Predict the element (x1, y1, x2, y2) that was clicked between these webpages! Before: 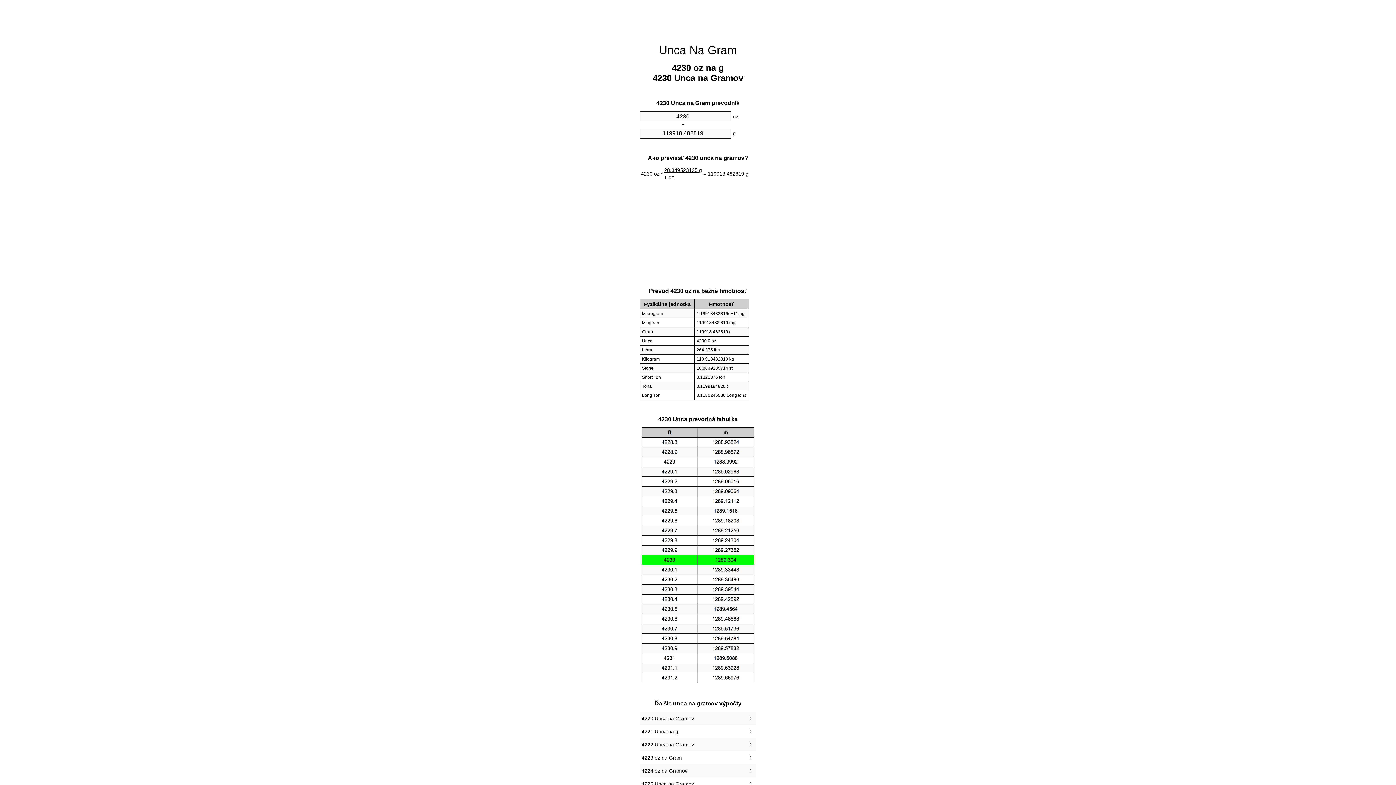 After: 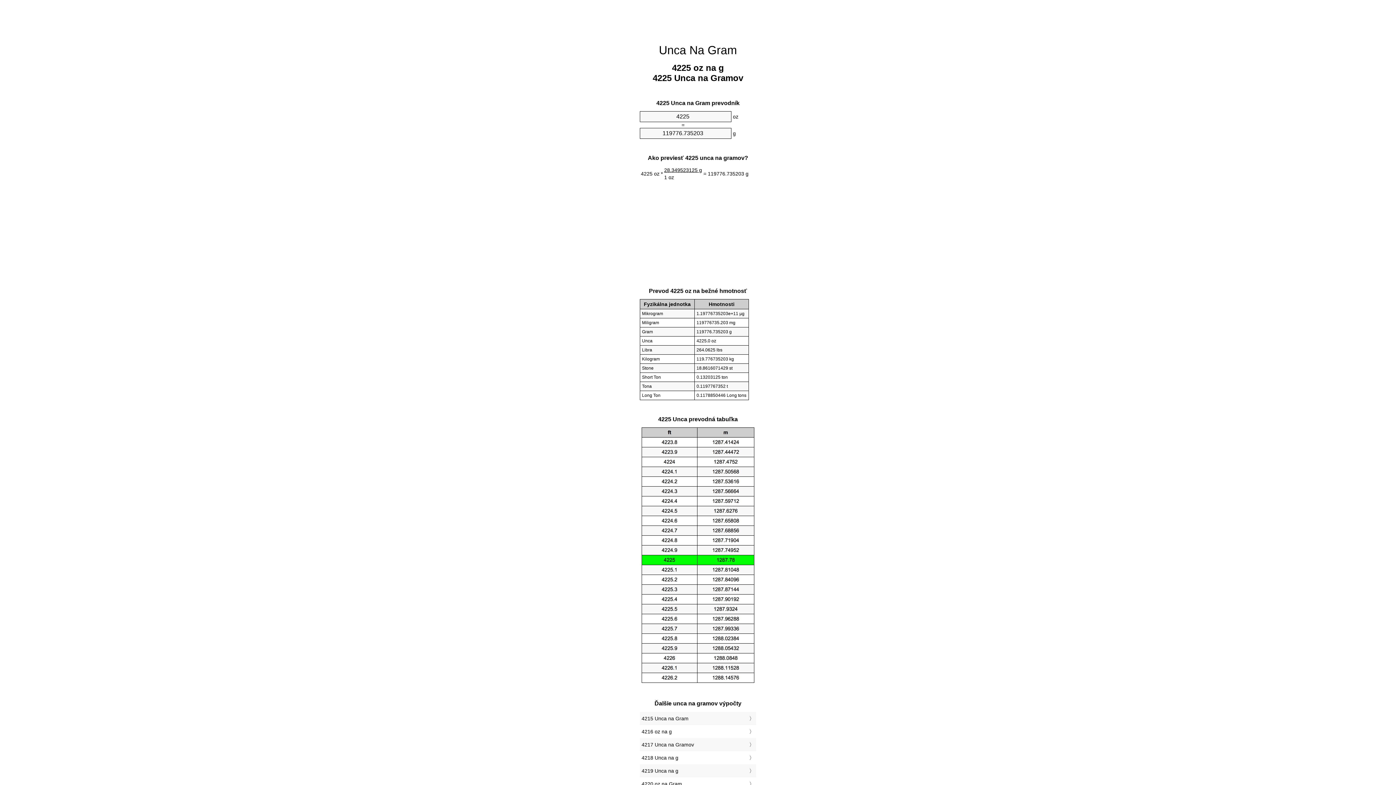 Action: bbox: (641, 779, 754, 789) label: 4225 Unca na Gramov